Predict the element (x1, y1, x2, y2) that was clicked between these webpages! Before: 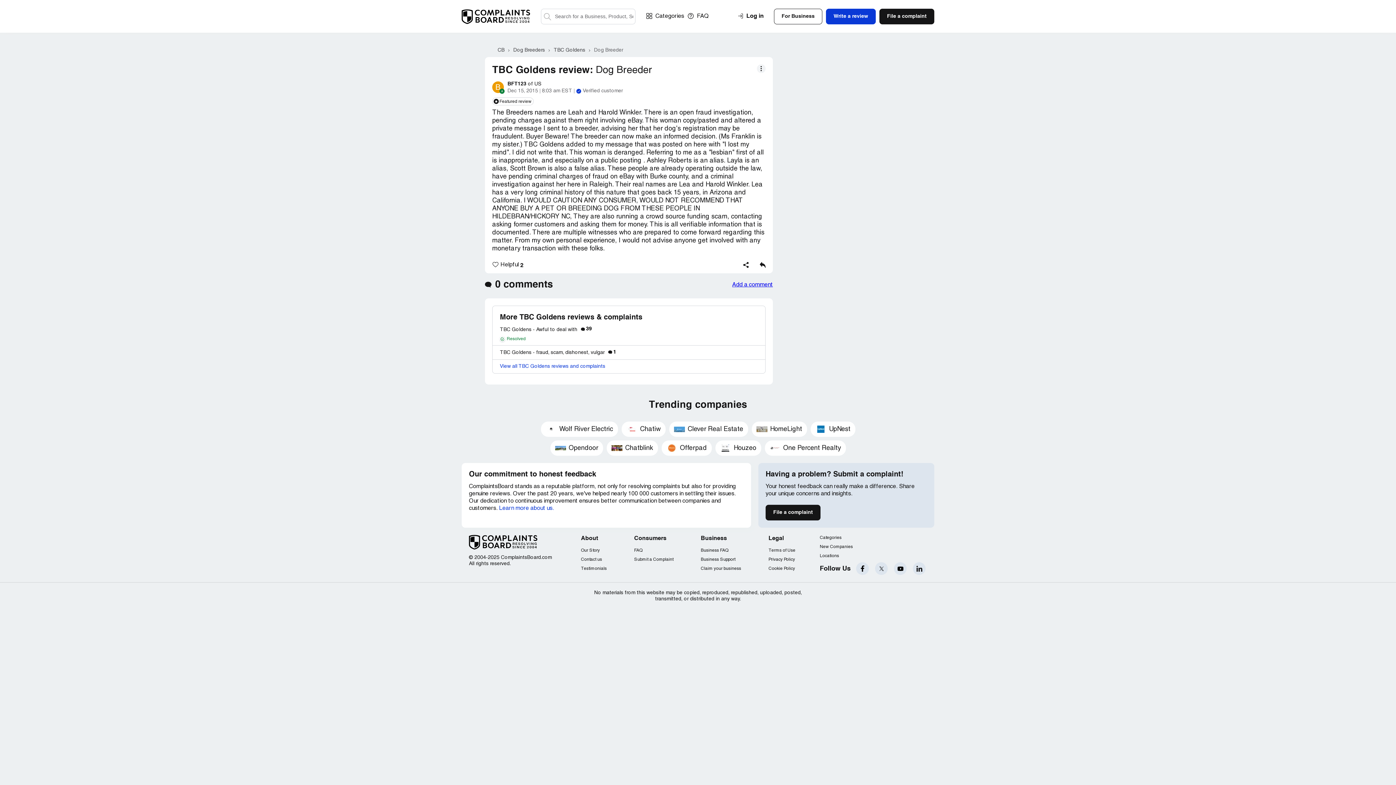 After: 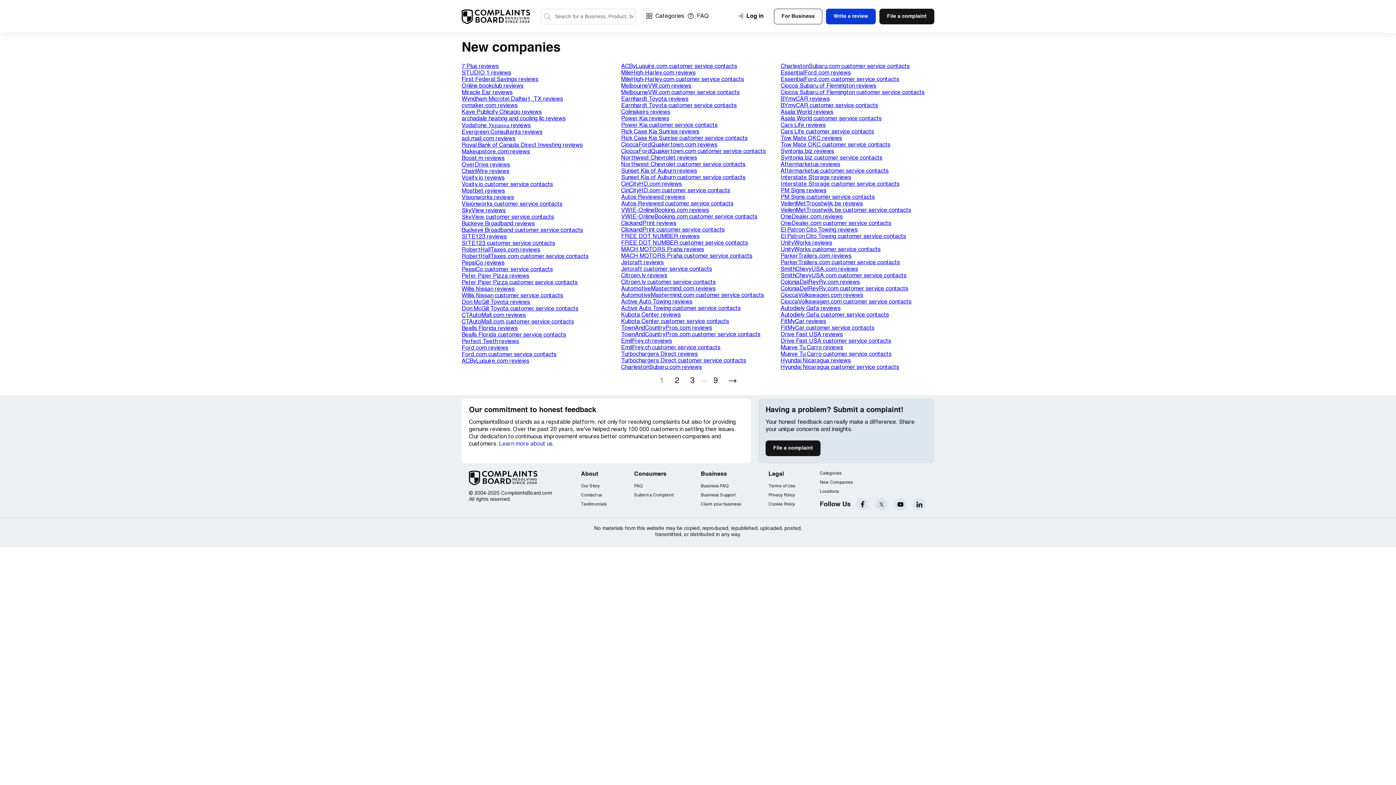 Action: bbox: (820, 544, 853, 549) label: New Companies